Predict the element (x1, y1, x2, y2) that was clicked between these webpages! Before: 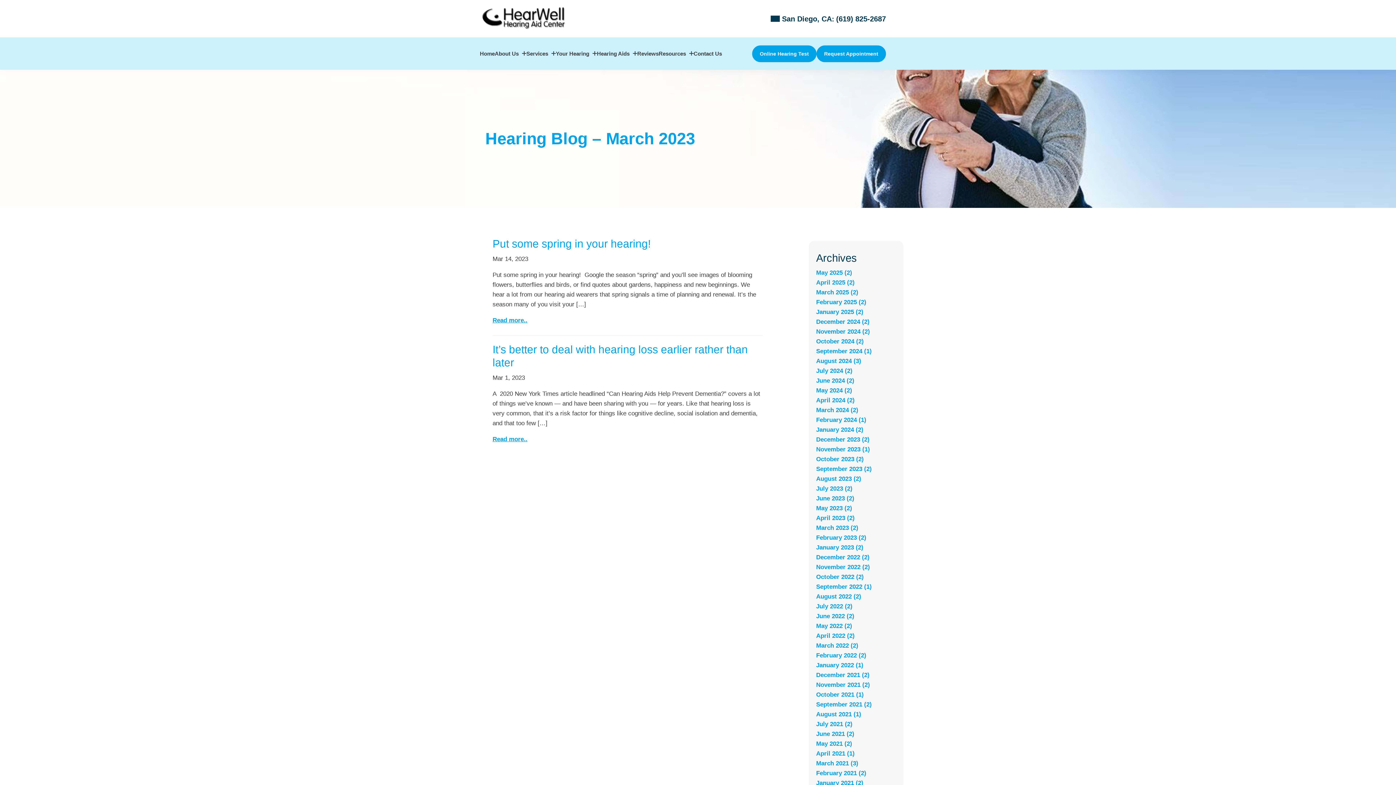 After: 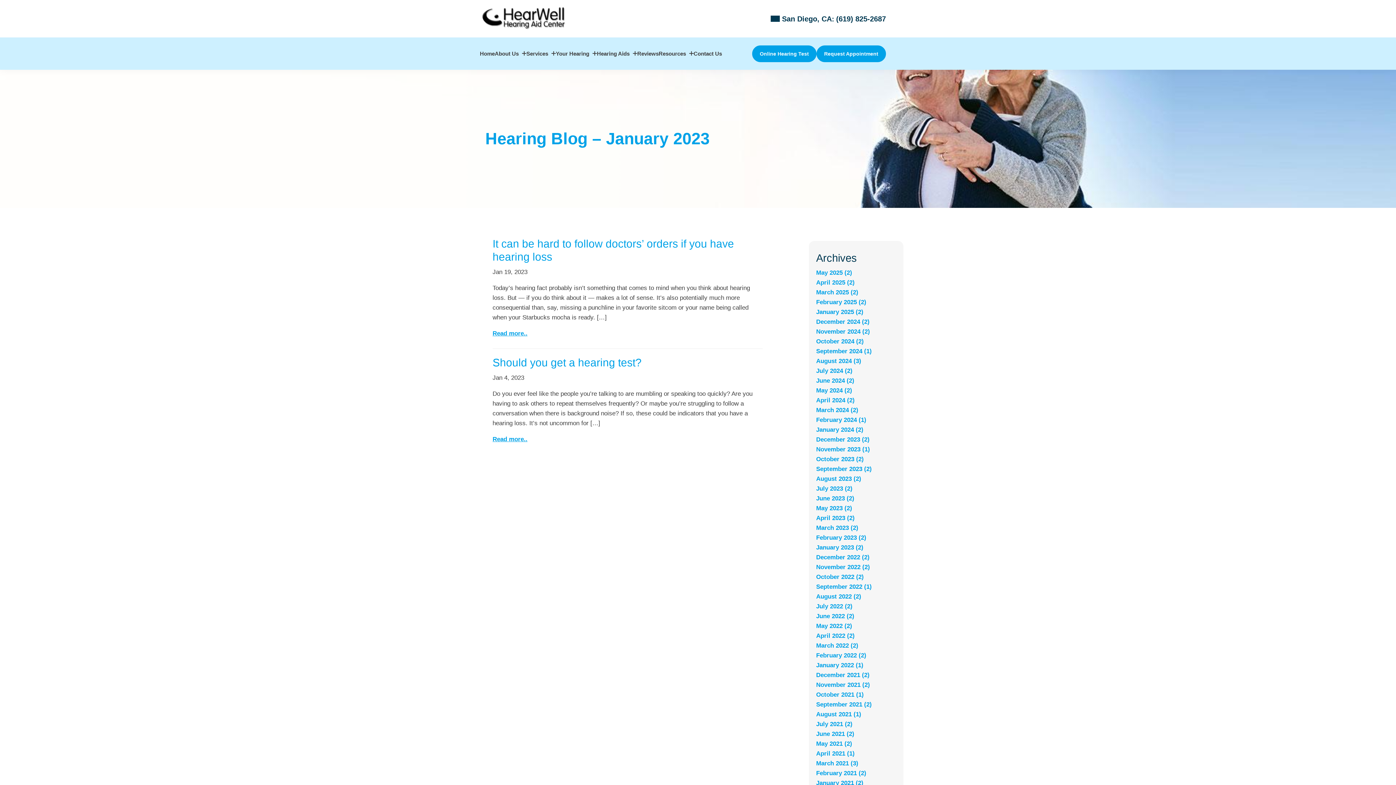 Action: label: January 2023 (2) bbox: (816, 544, 863, 551)